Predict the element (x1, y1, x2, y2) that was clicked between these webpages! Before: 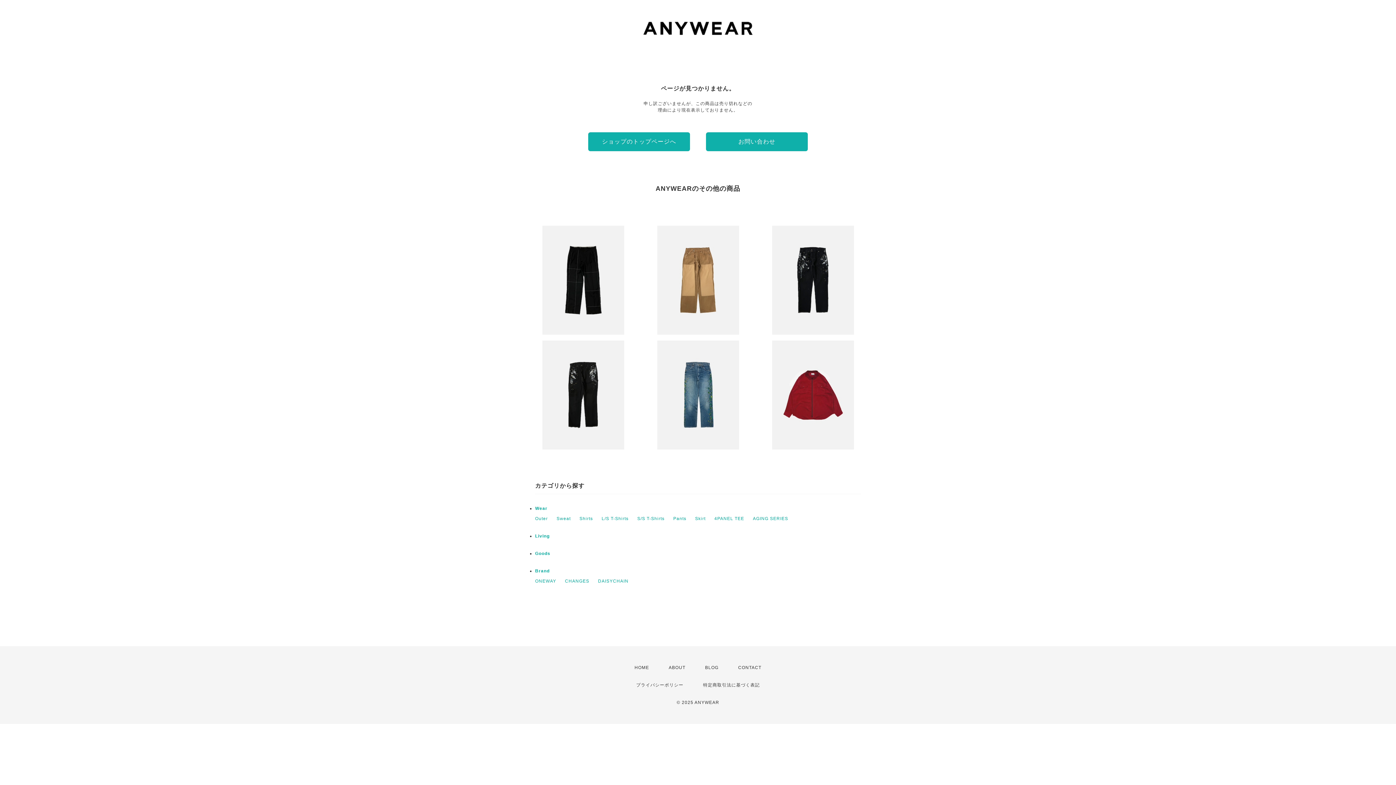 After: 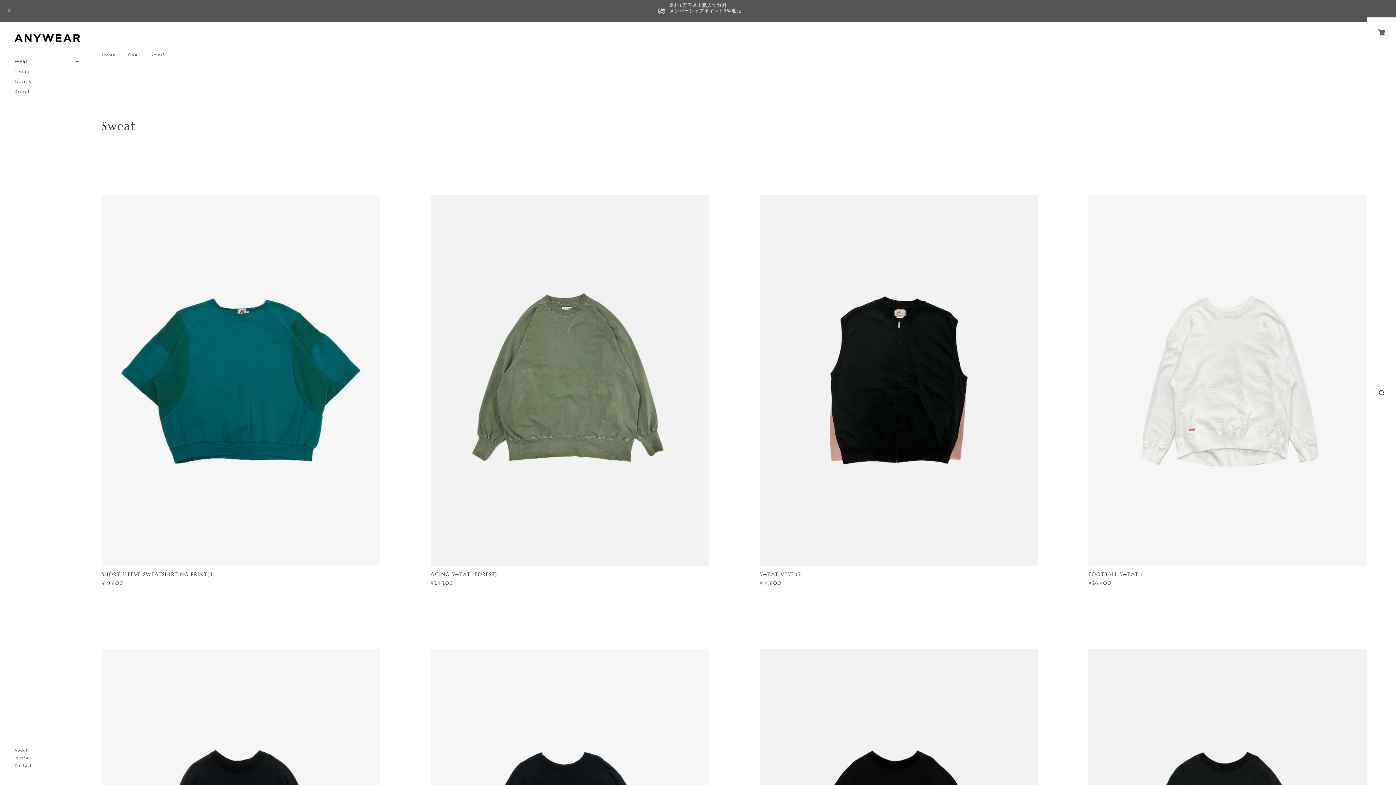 Action: bbox: (556, 516, 570, 521) label: Sweat